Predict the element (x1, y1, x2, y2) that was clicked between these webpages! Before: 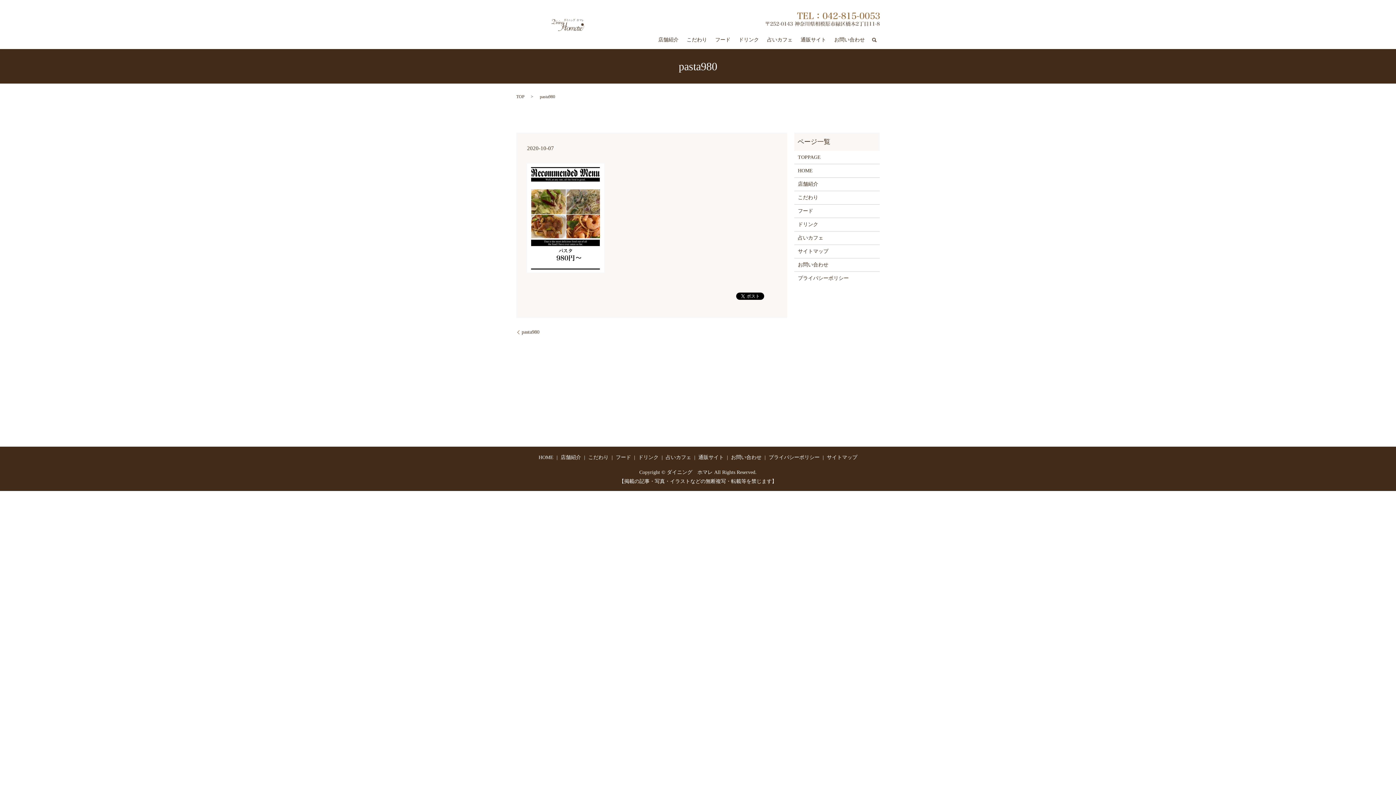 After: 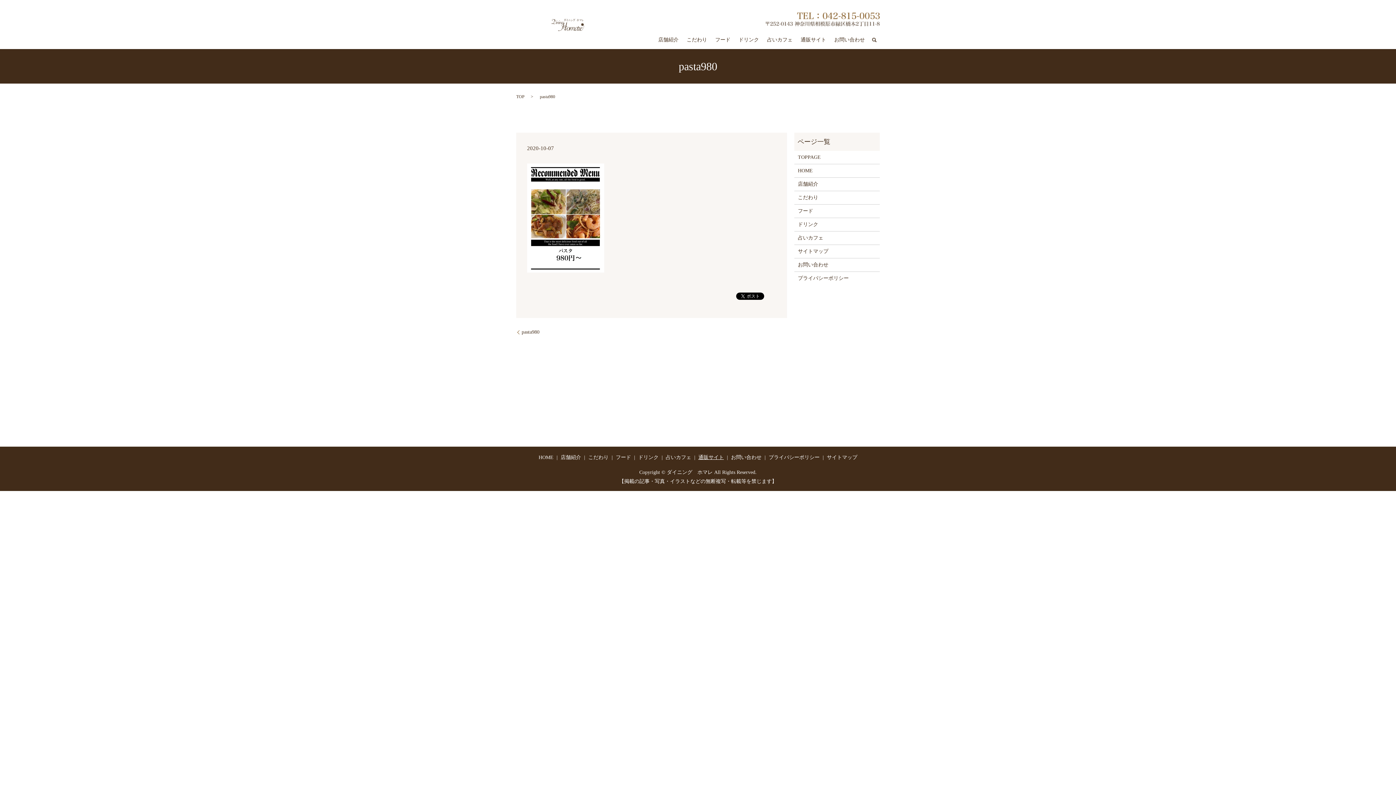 Action: bbox: (697, 452, 725, 462) label: 通販サイト